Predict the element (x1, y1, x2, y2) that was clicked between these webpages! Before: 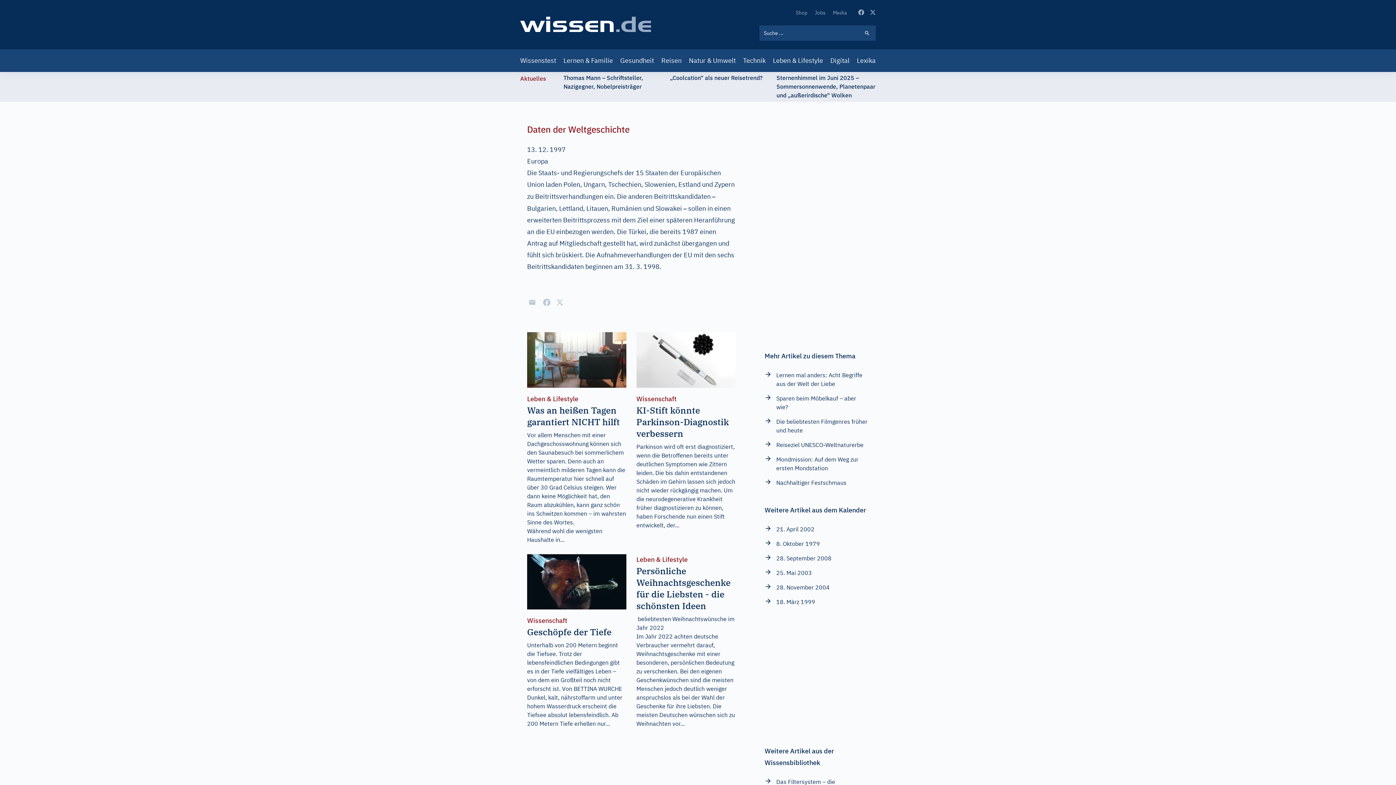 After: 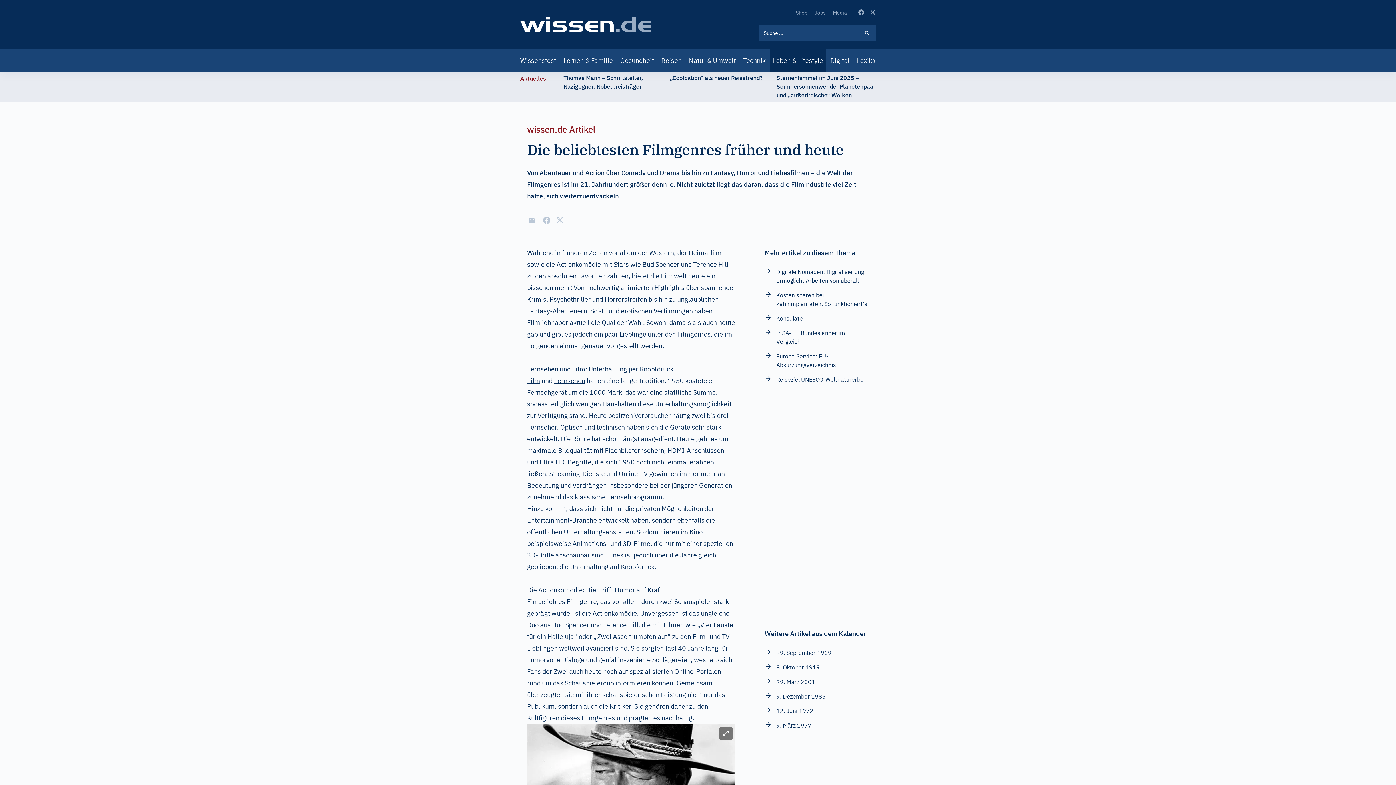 Action: bbox: (764, 417, 869, 434) label: Die beliebtesten Filmgenres früher und heute